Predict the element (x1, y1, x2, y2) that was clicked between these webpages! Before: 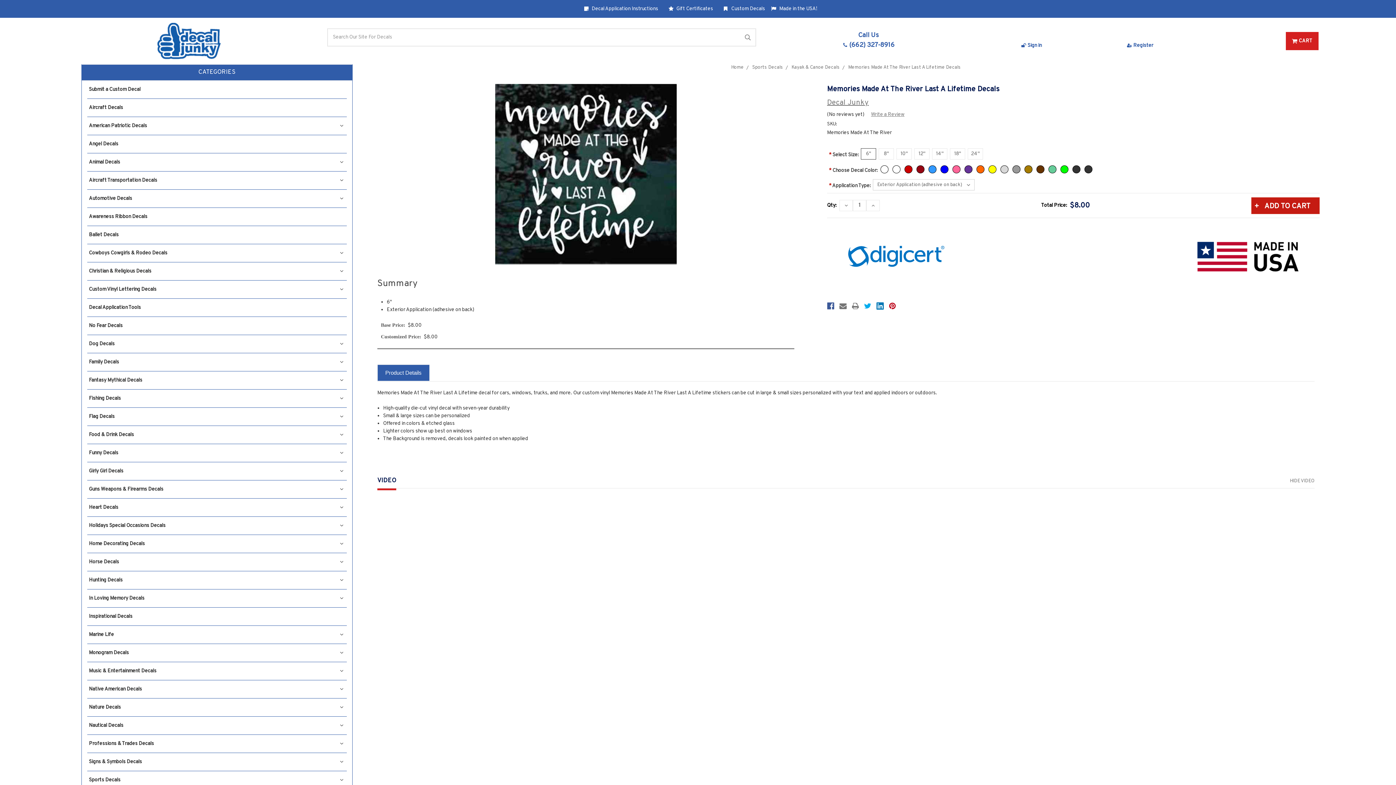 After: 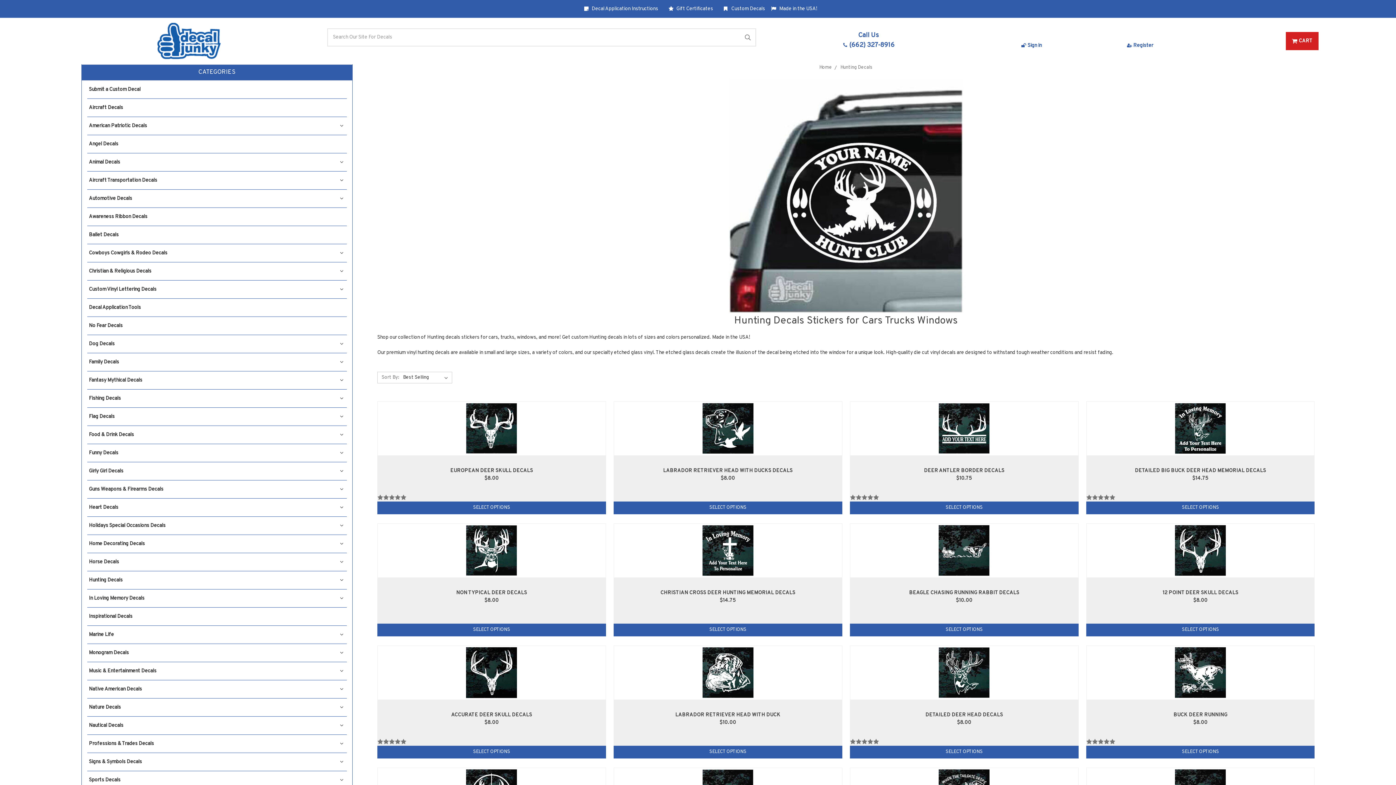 Action: bbox: (87, 571, 346, 589) label: Hunting Decals